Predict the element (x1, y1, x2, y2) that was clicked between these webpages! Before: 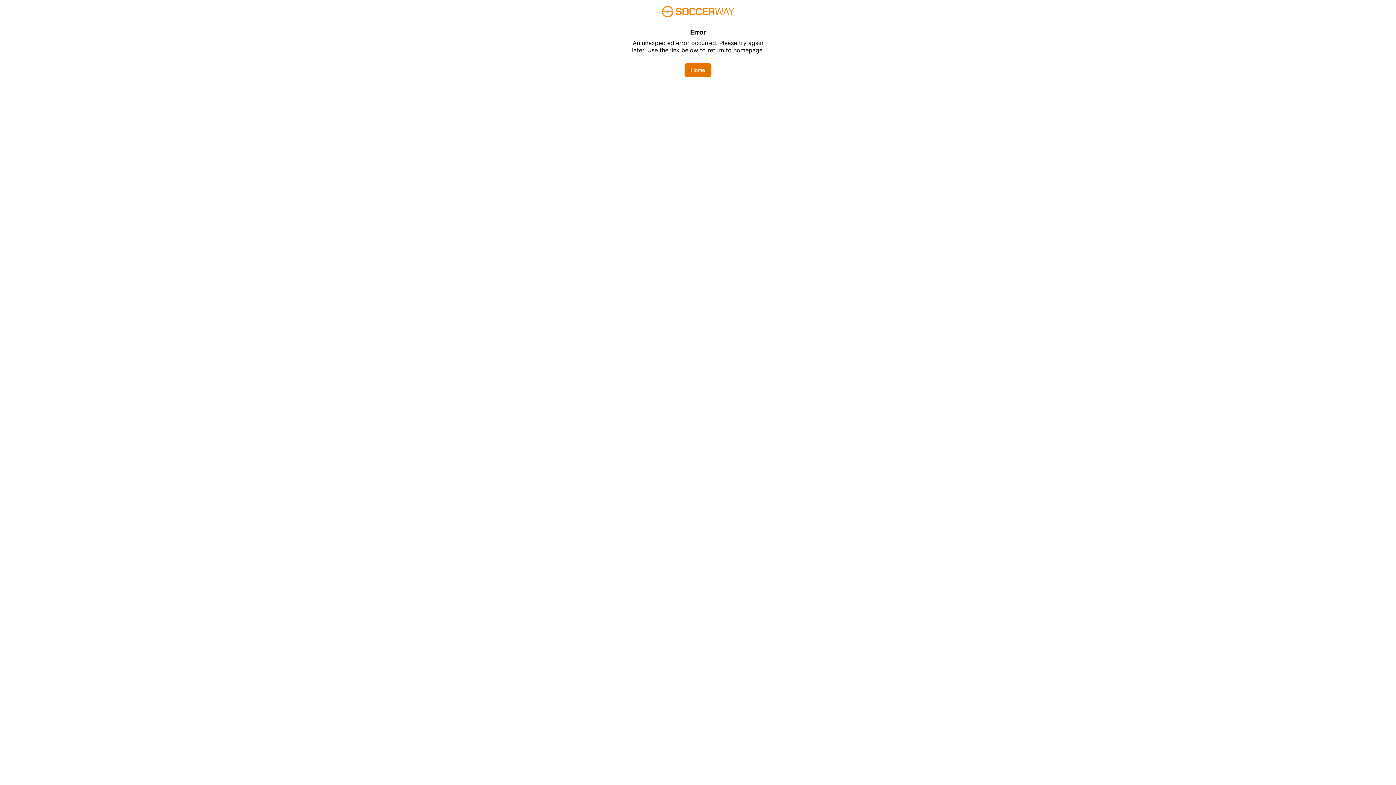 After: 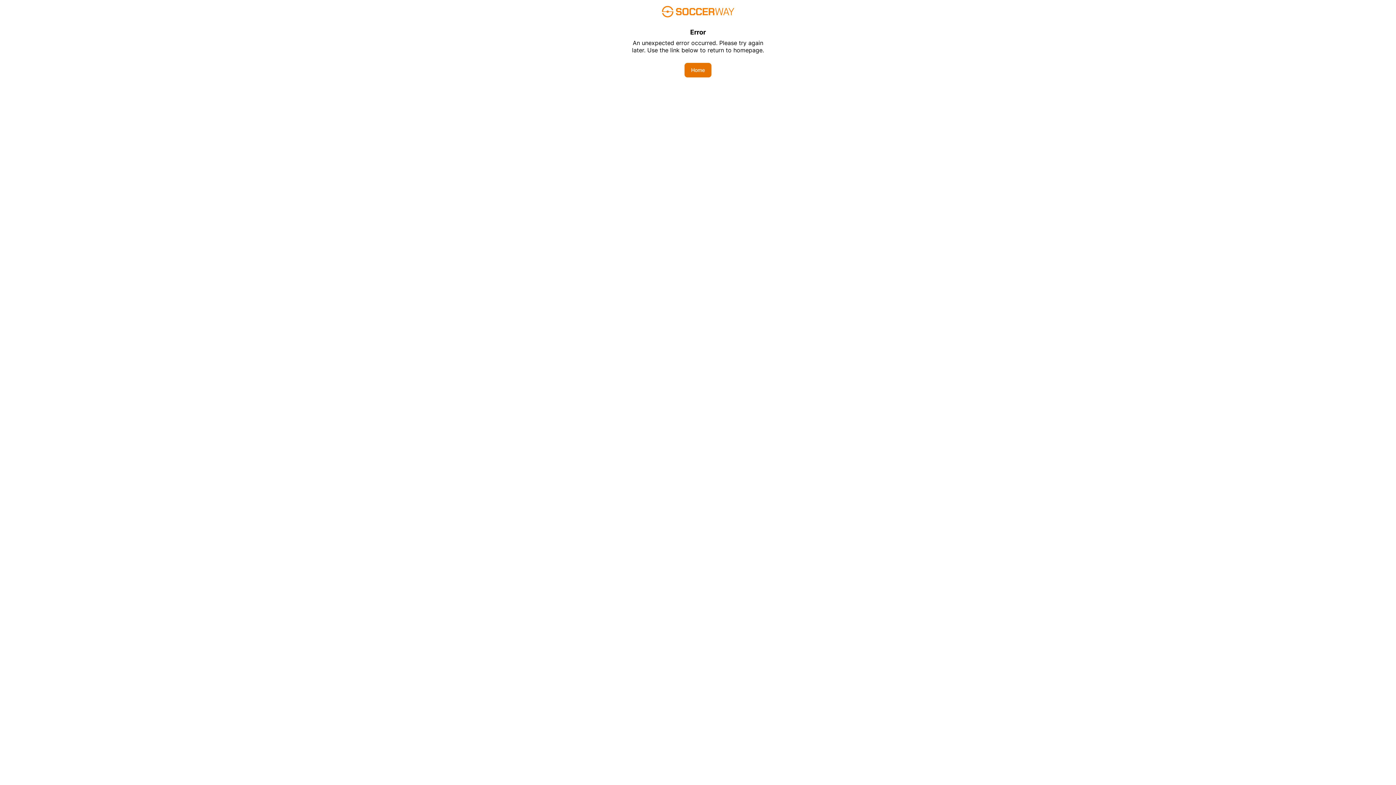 Action: bbox: (684, 62, 711, 77) label: Home